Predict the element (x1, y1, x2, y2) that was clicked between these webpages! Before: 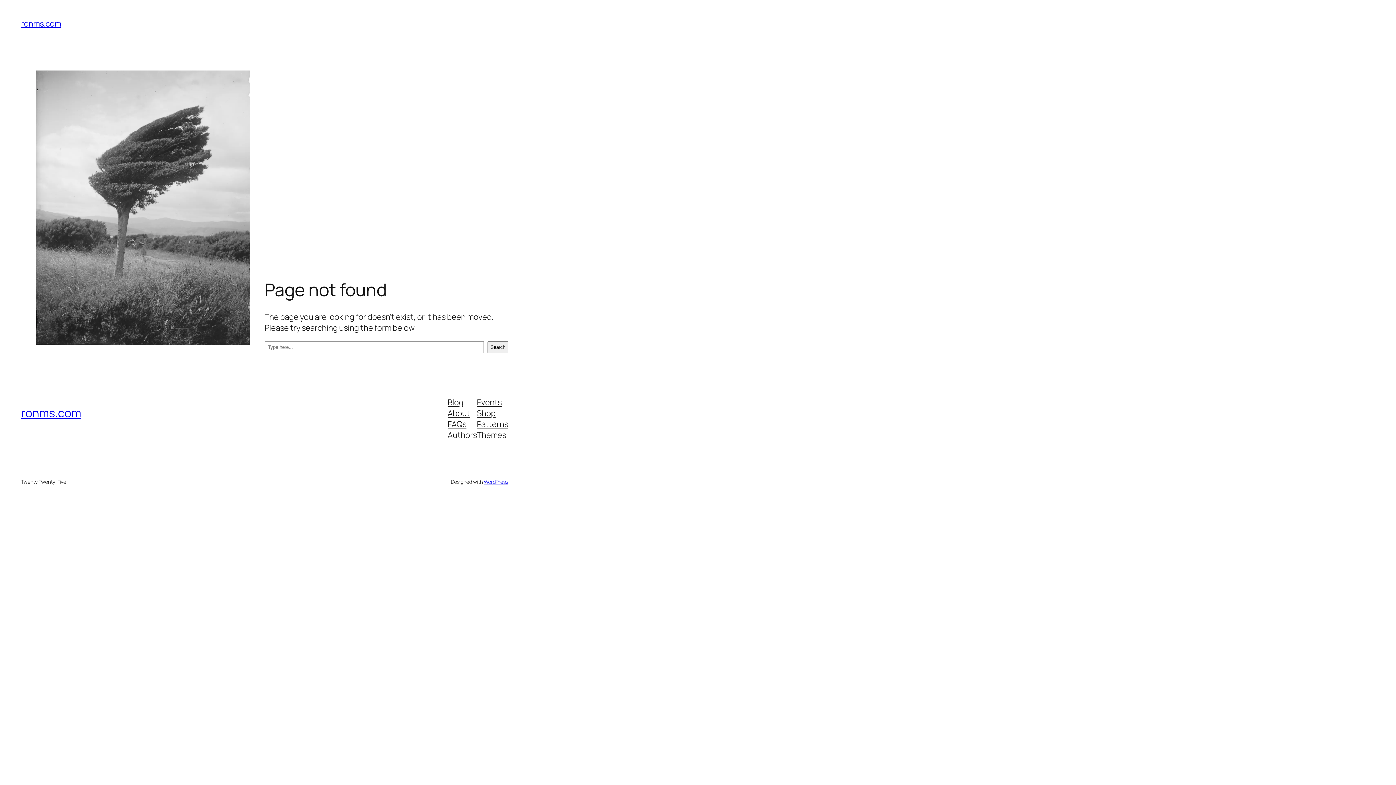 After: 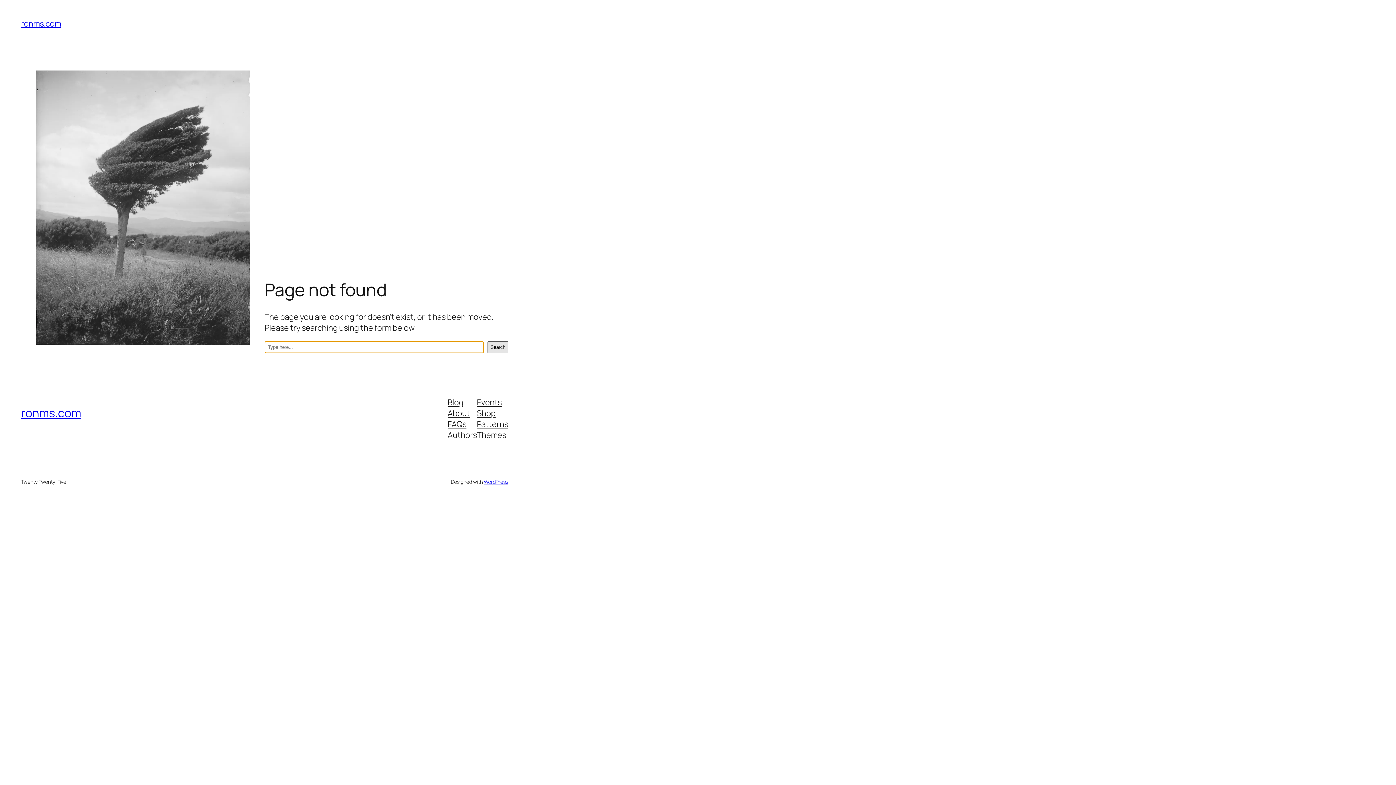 Action: bbox: (487, 341, 508, 353) label: Search